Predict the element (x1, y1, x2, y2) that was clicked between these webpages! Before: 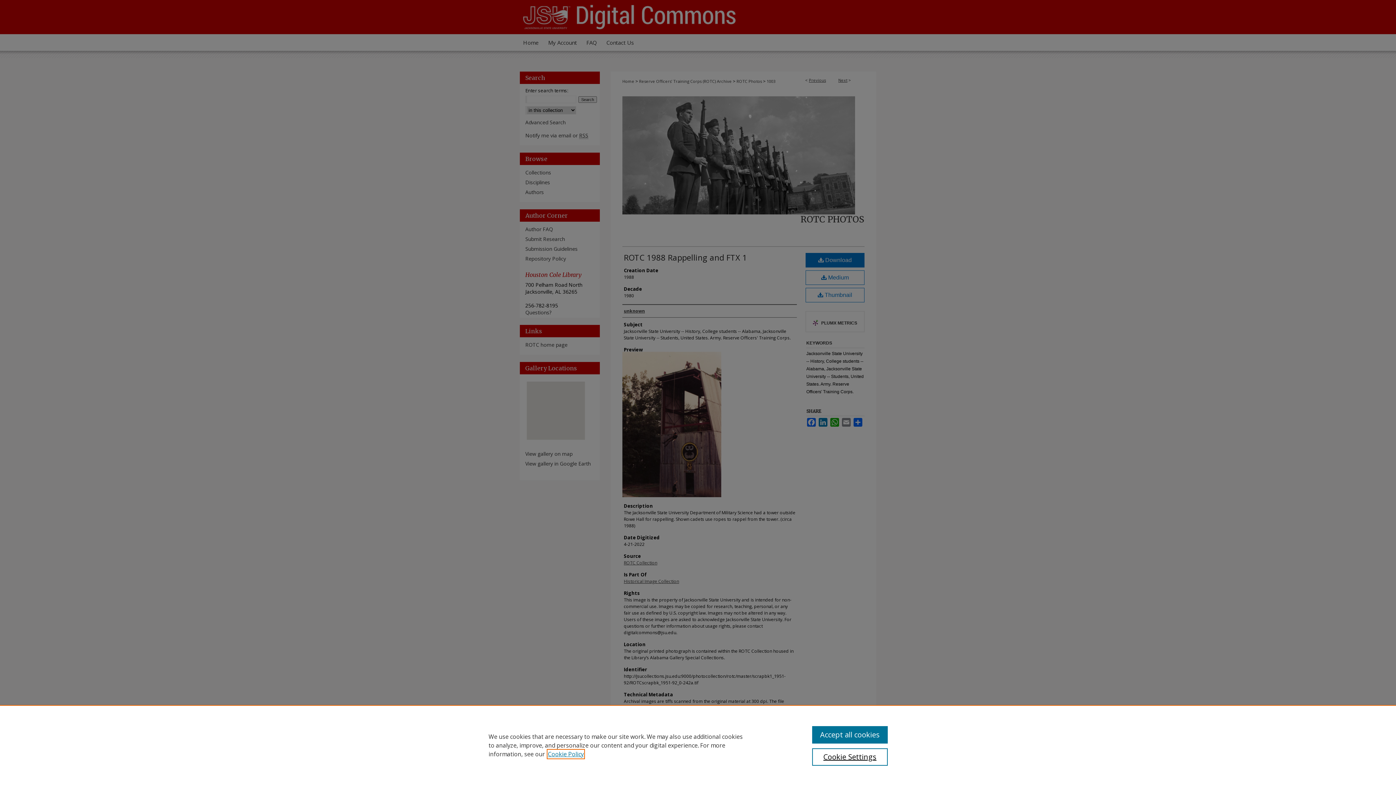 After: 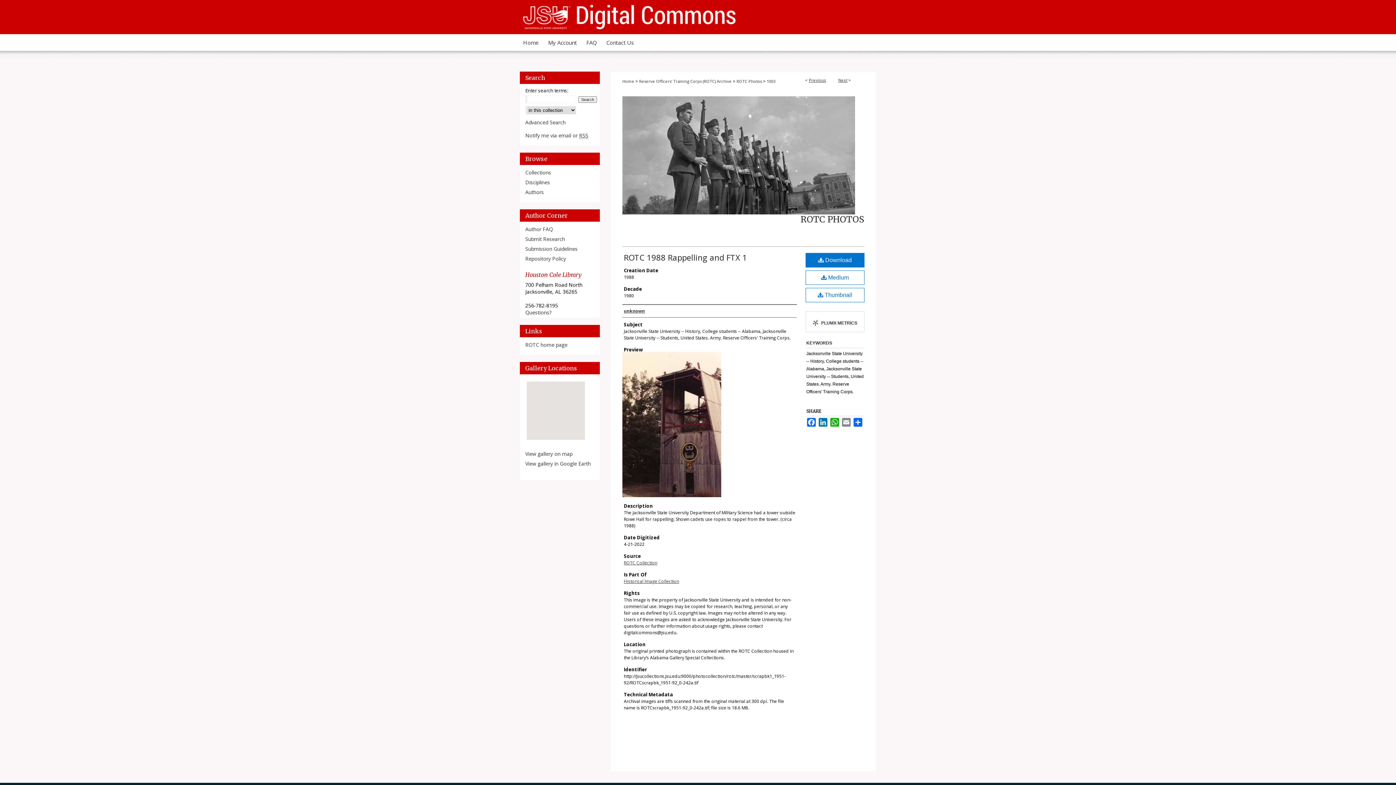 Action: bbox: (812, 726, 887, 744) label: Accept all cookies